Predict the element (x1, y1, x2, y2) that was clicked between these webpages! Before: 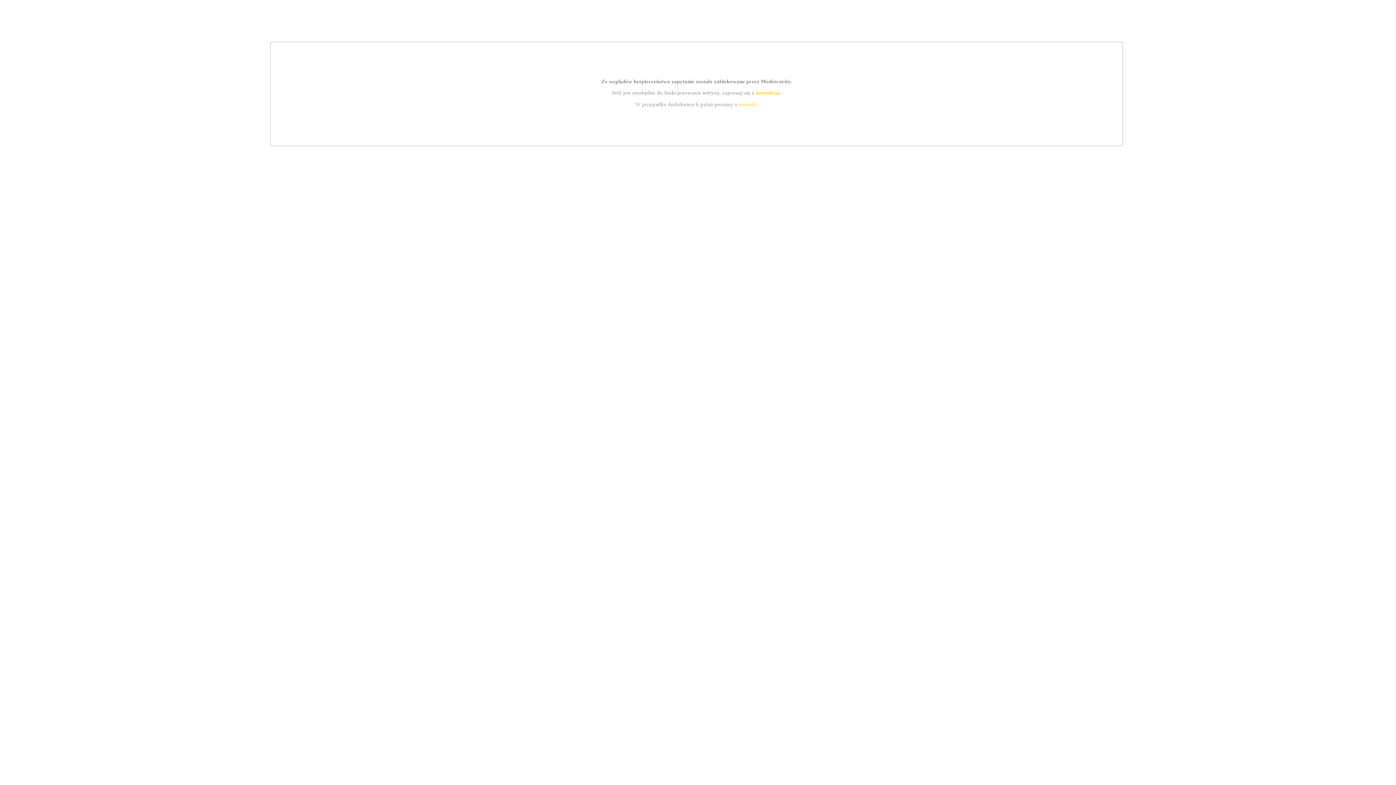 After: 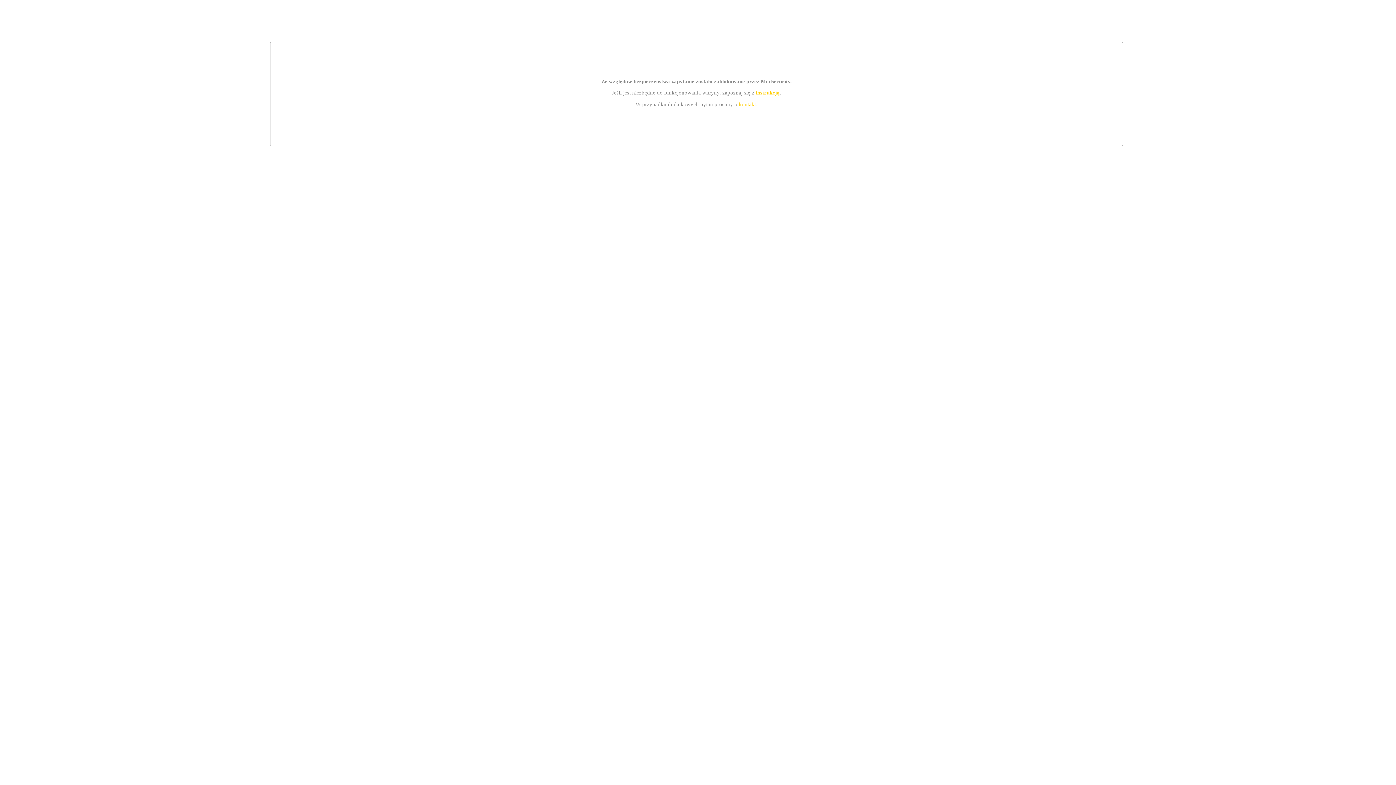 Action: bbox: (755, 89, 779, 95) label: instrukcją